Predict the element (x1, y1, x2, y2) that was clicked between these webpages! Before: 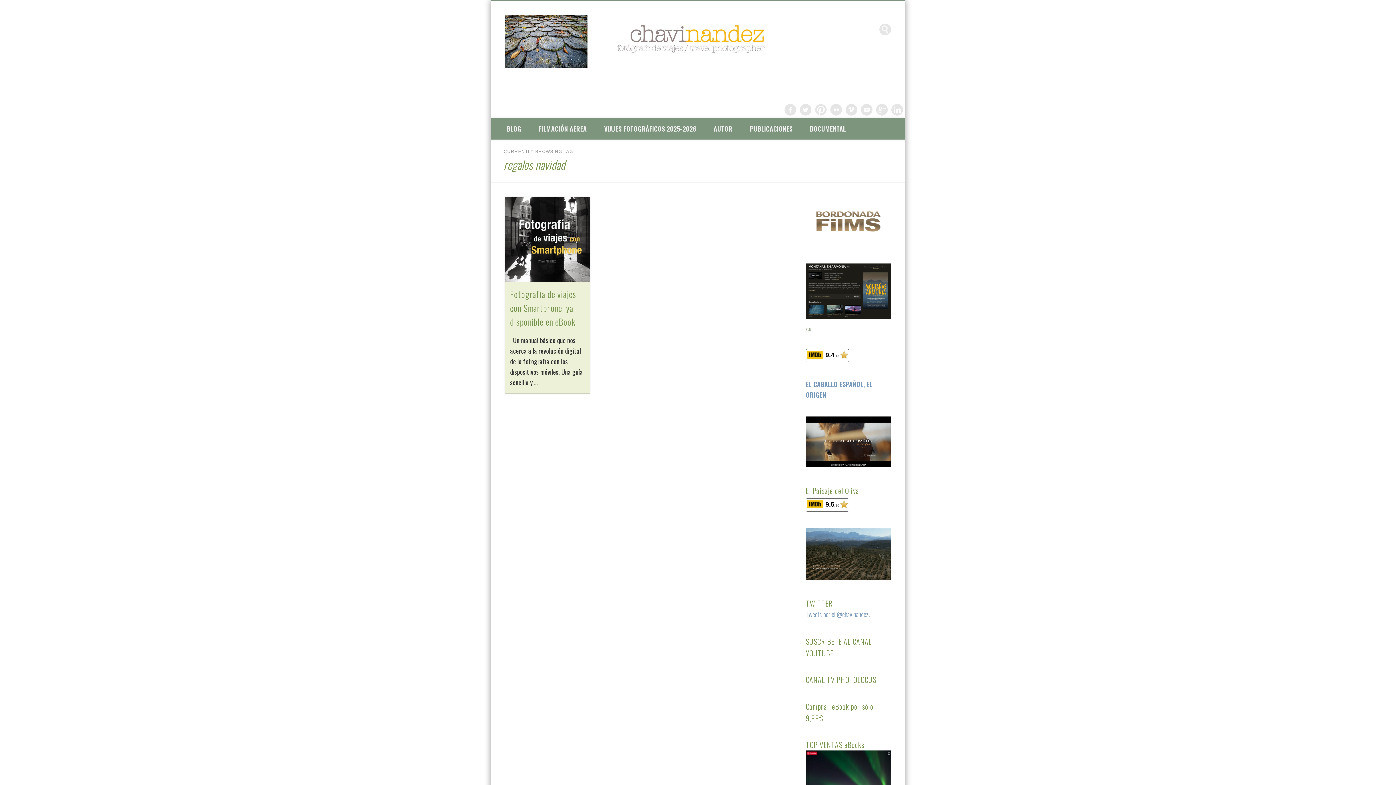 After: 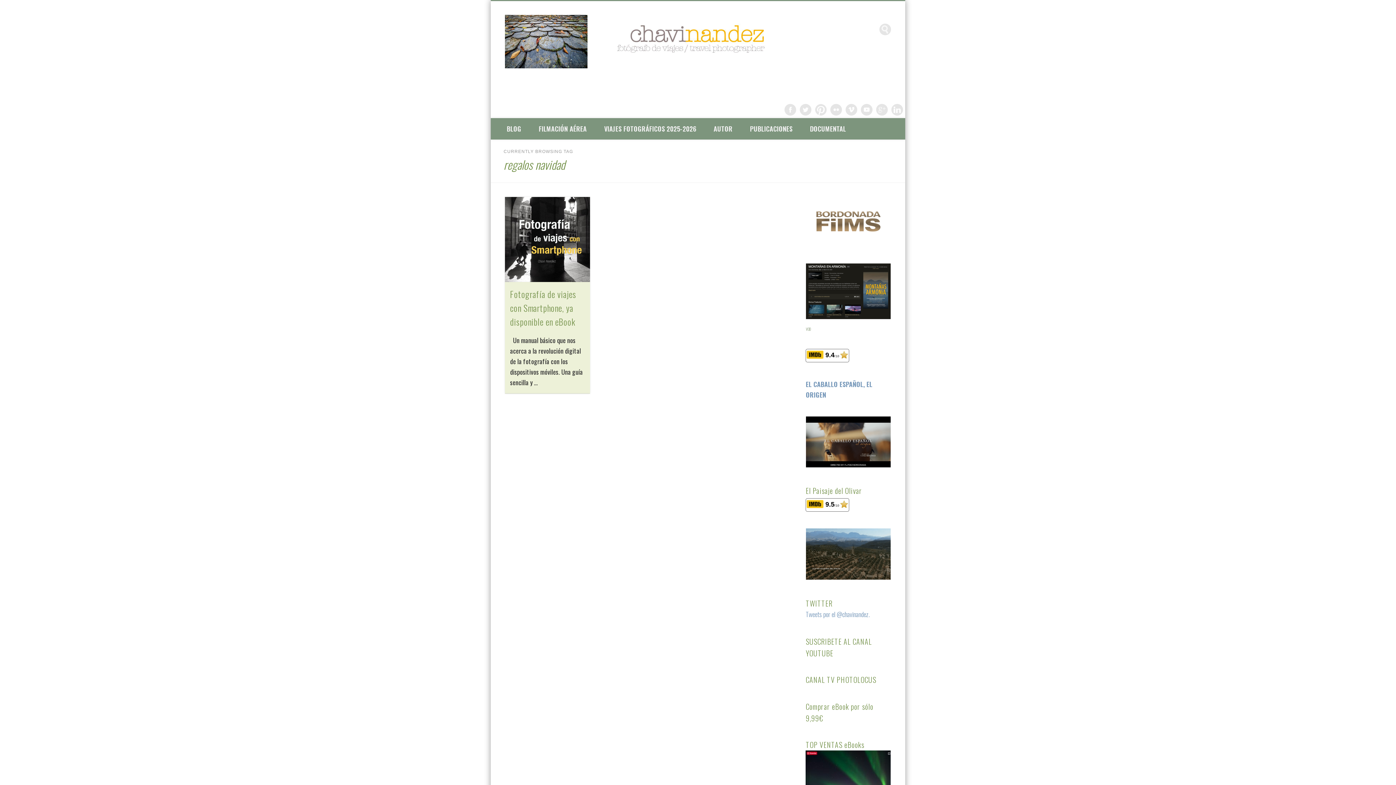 Action: bbox: (806, 197, 890, 246)